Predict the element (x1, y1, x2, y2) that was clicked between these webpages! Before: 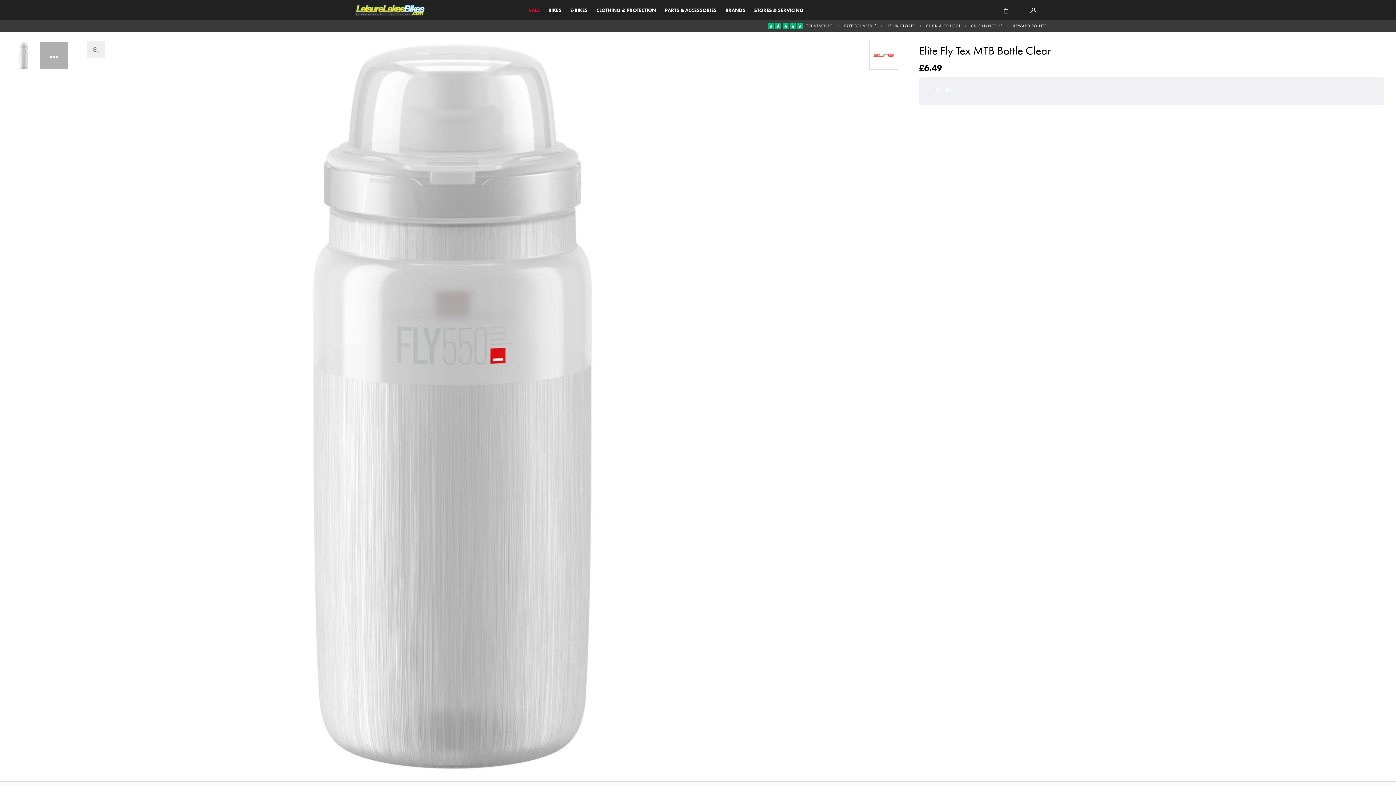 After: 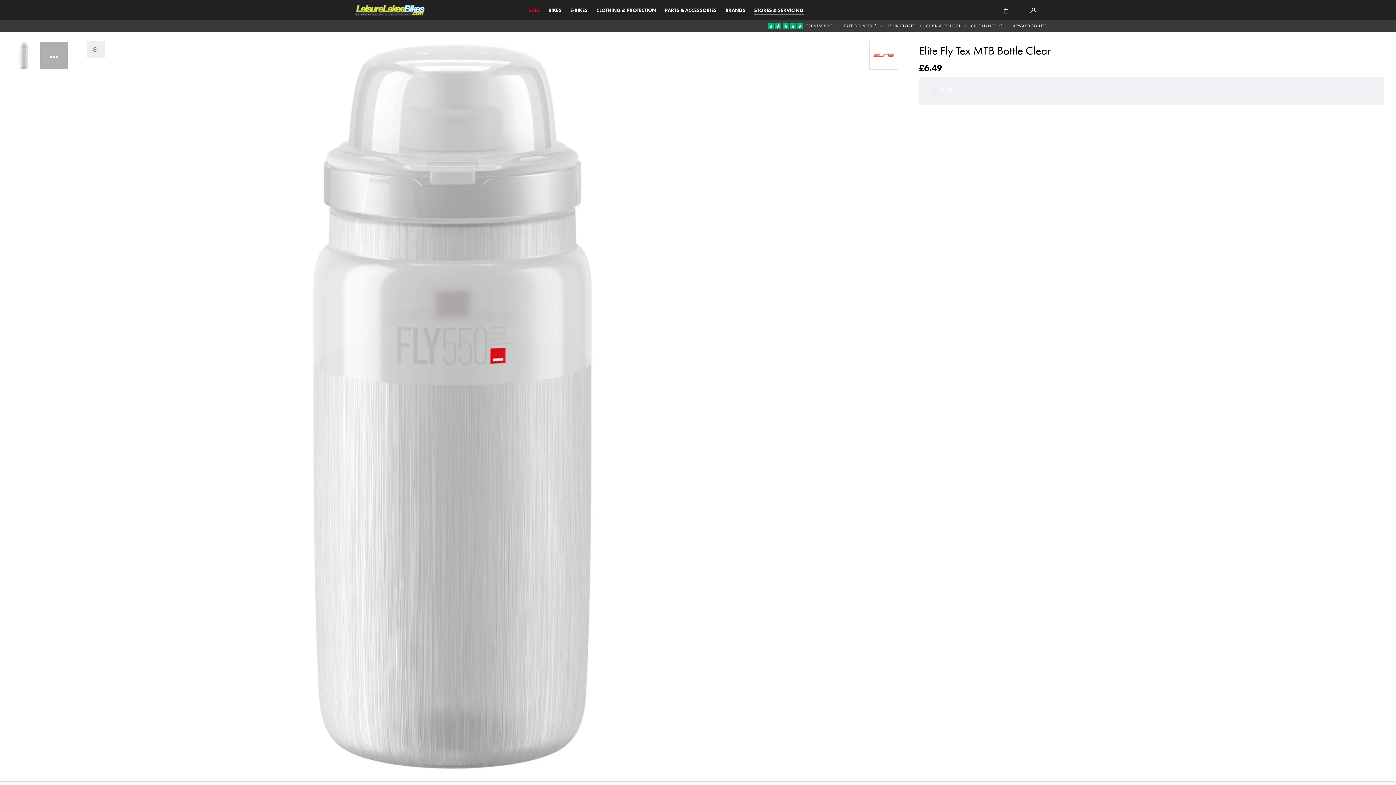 Action: label: STORES & SERVICING bbox: (754, 7, 803, 12)